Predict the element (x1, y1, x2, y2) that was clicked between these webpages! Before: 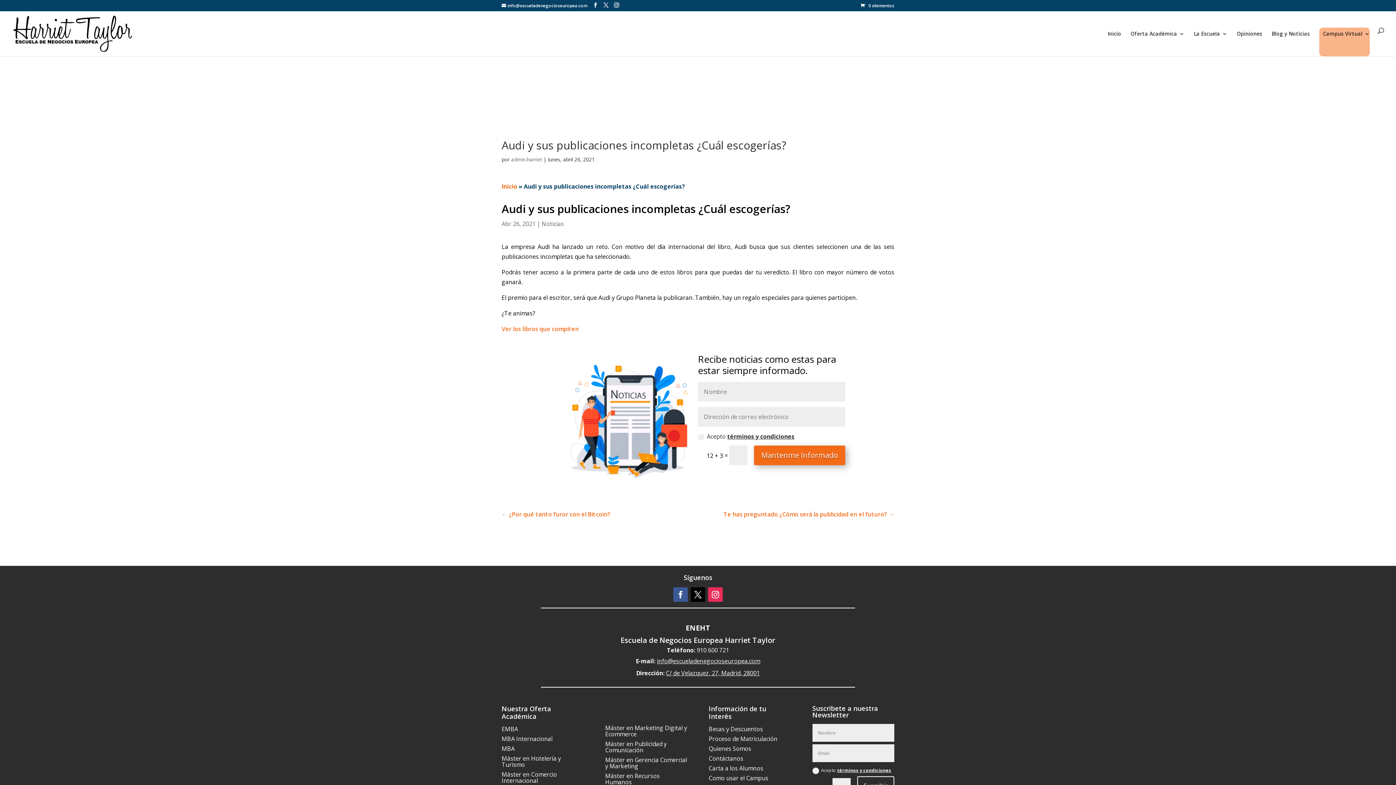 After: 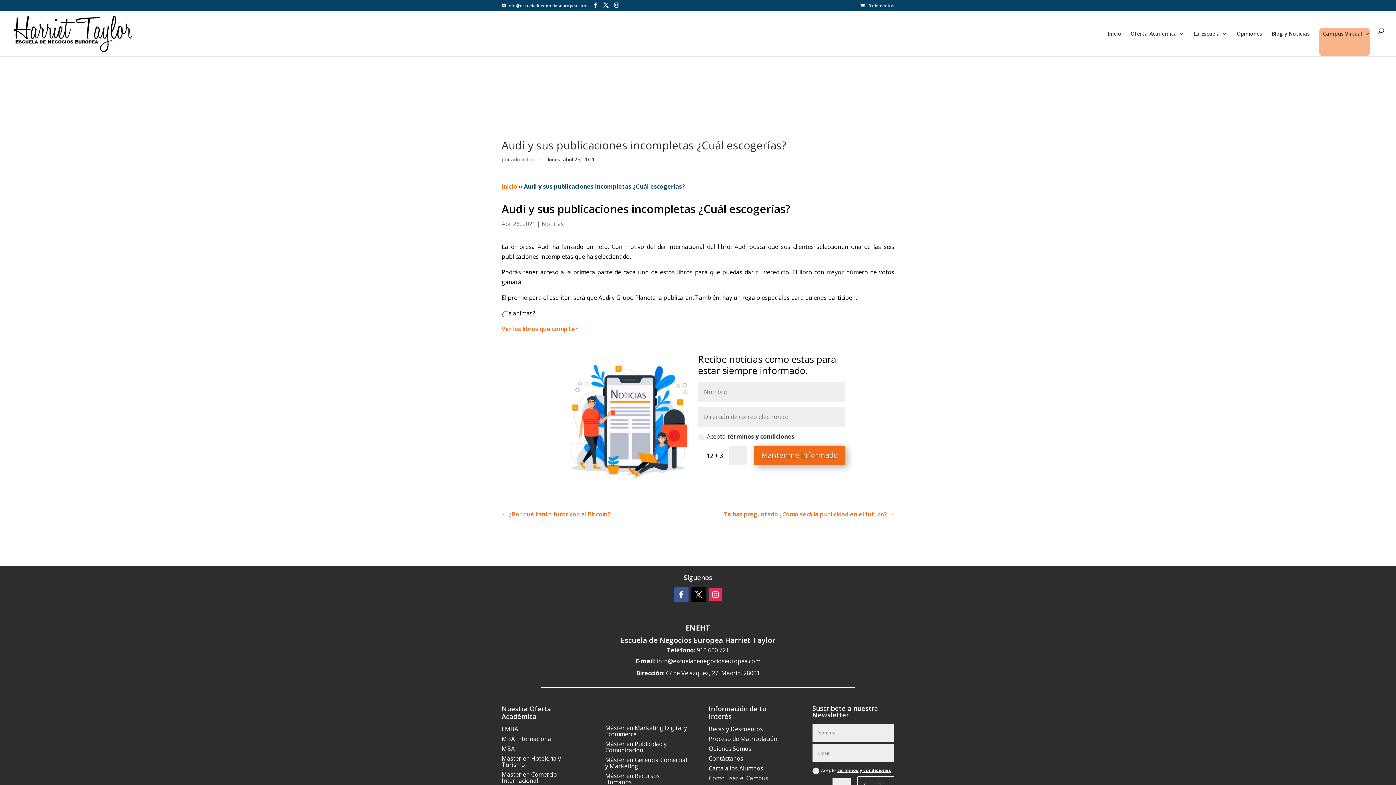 Action: bbox: (708, 587, 722, 602)